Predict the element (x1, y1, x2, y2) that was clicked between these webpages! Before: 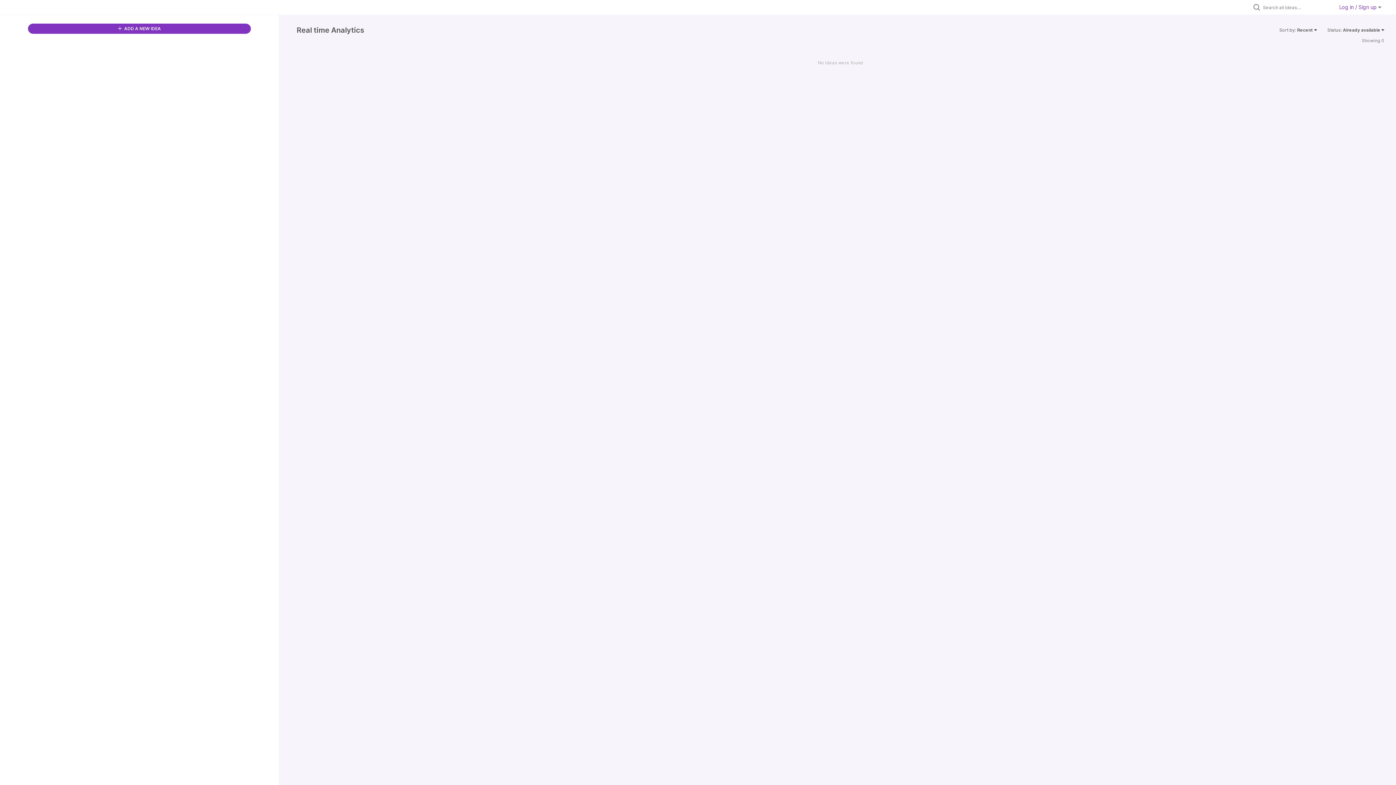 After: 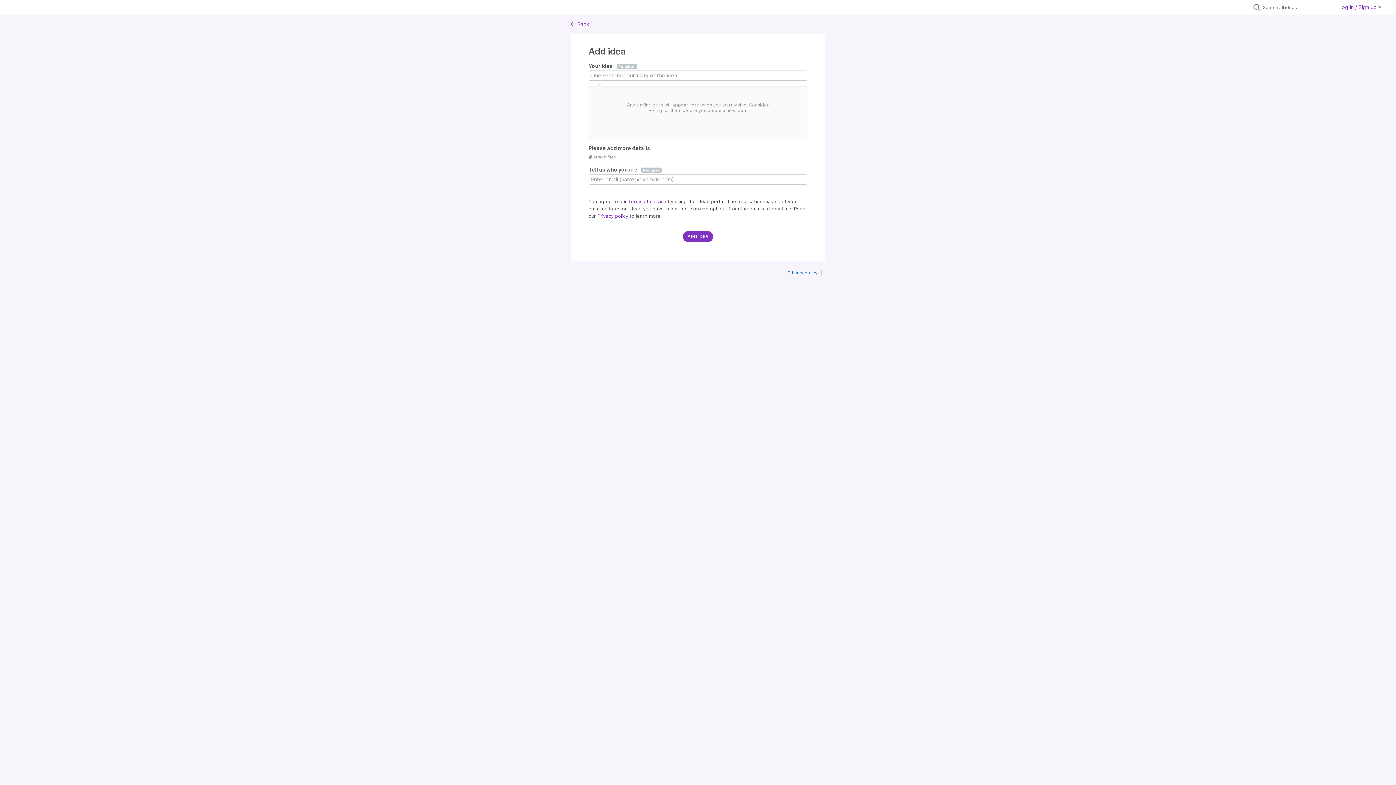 Action: bbox: (27, 23, 251, 33) label:  ADD A NEW IDEA